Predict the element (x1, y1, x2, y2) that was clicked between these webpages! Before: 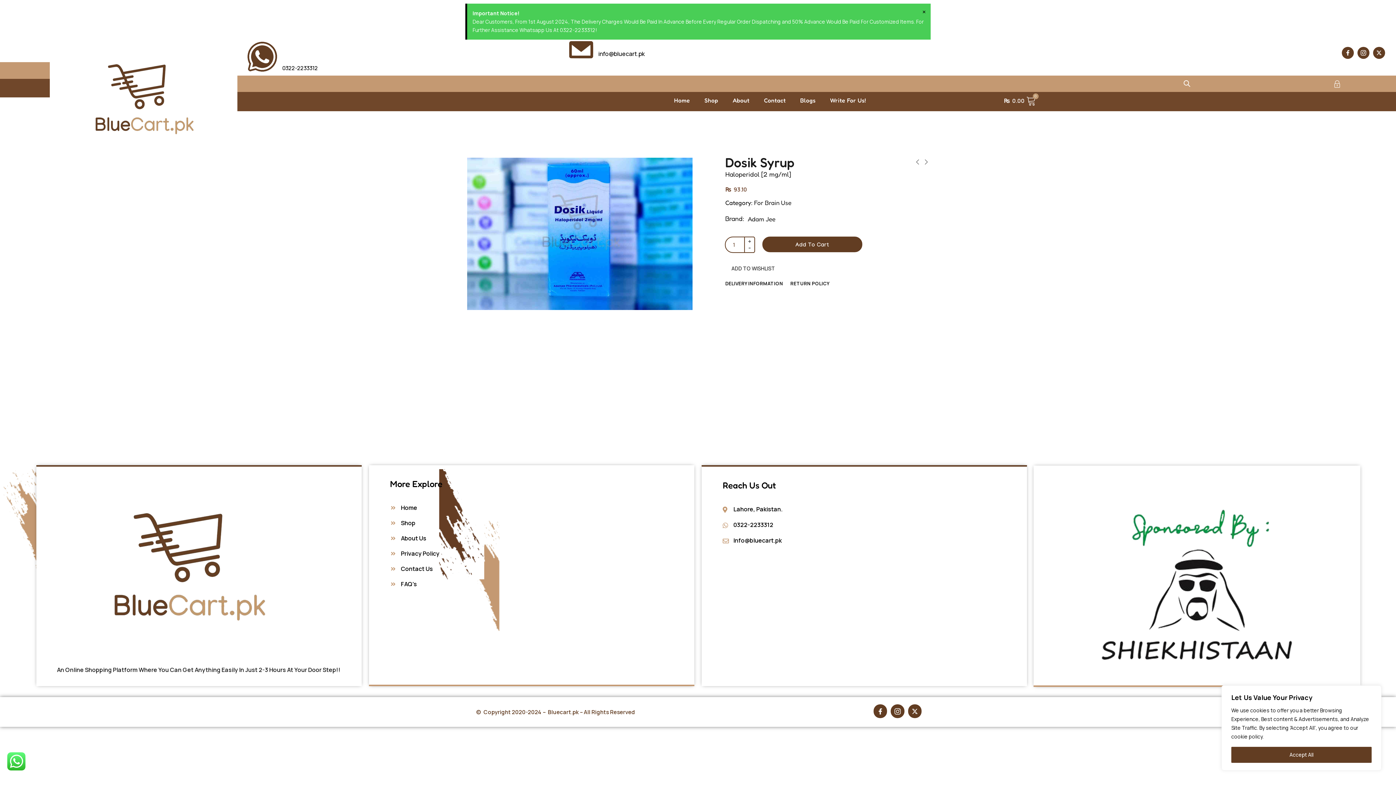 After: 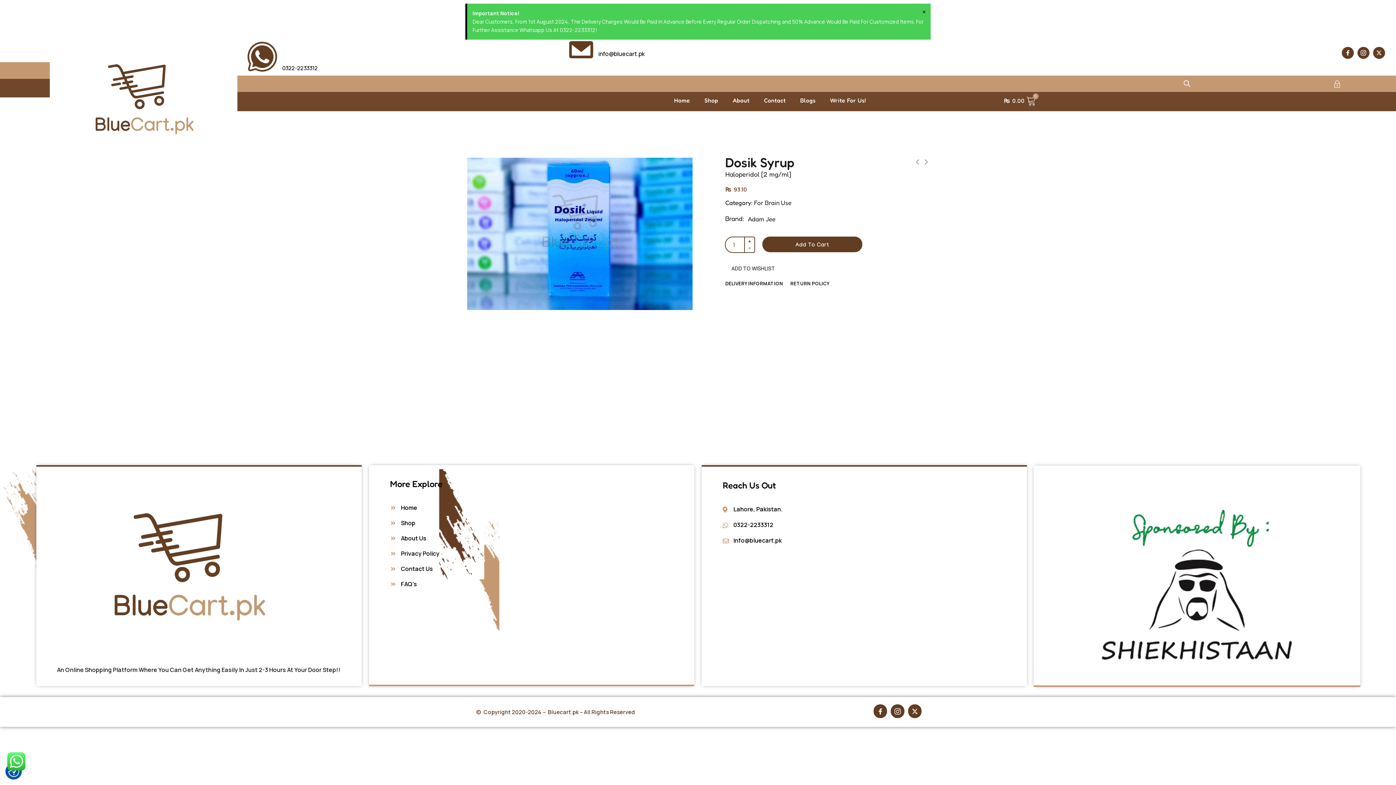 Action: bbox: (1231, 747, 1372, 763) label: Accept All